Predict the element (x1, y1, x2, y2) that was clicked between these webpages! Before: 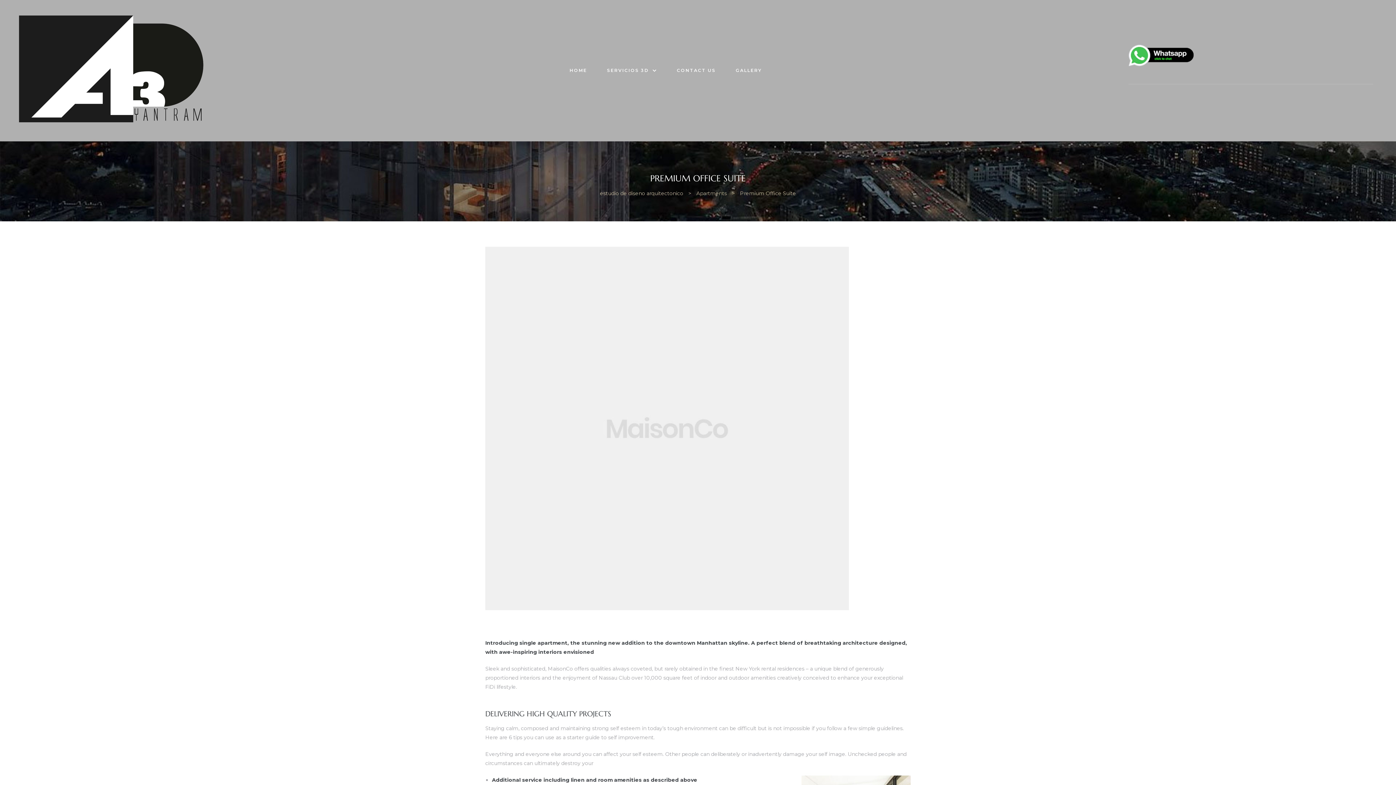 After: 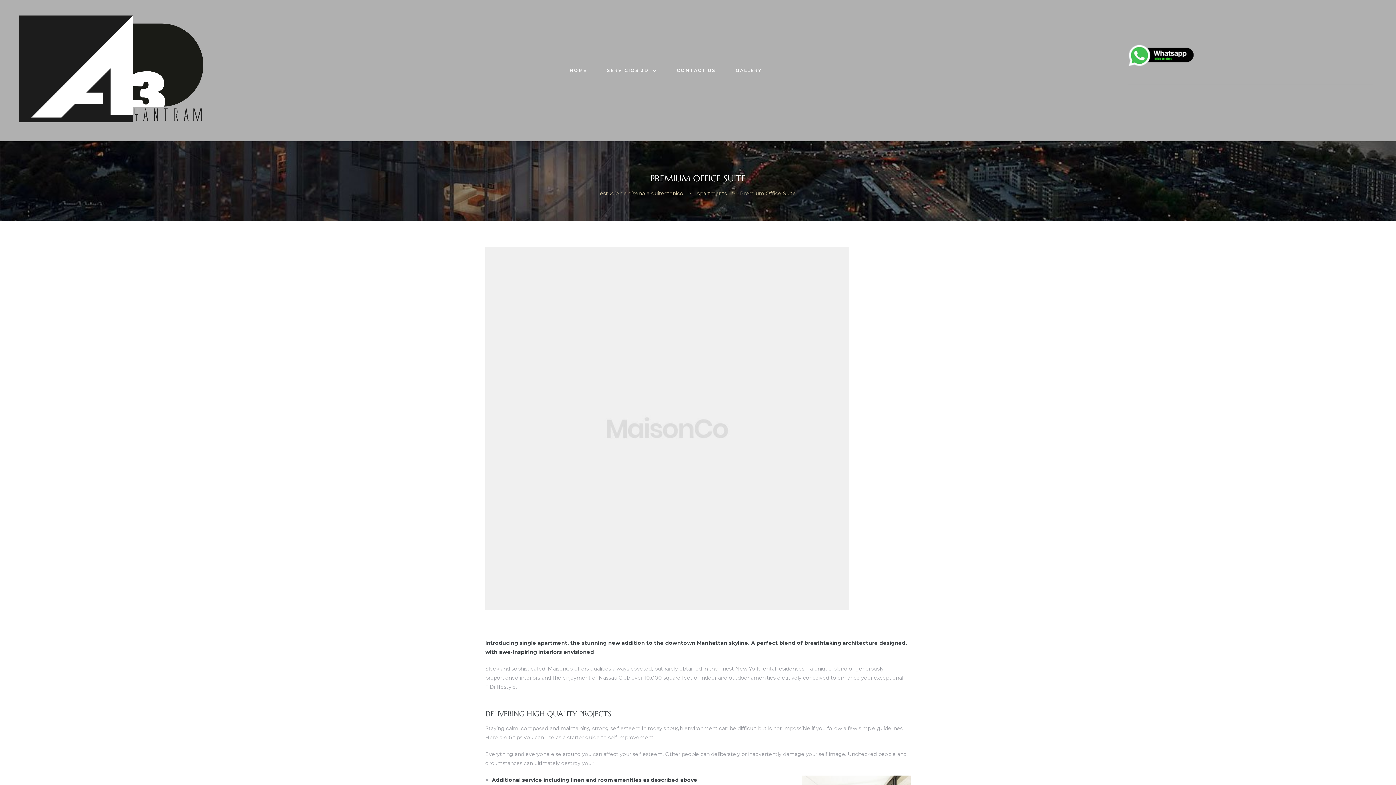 Action: bbox: (1128, 62, 1194, 67)